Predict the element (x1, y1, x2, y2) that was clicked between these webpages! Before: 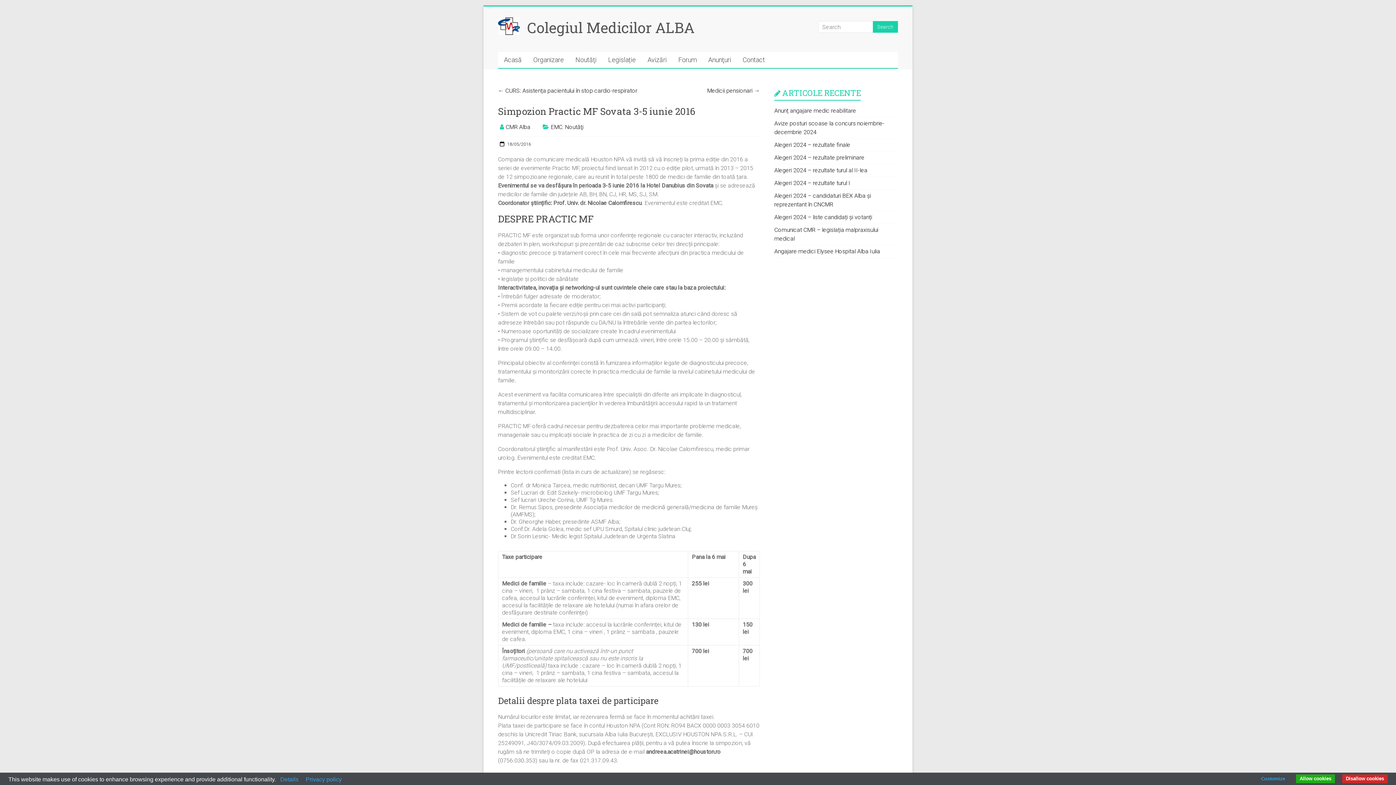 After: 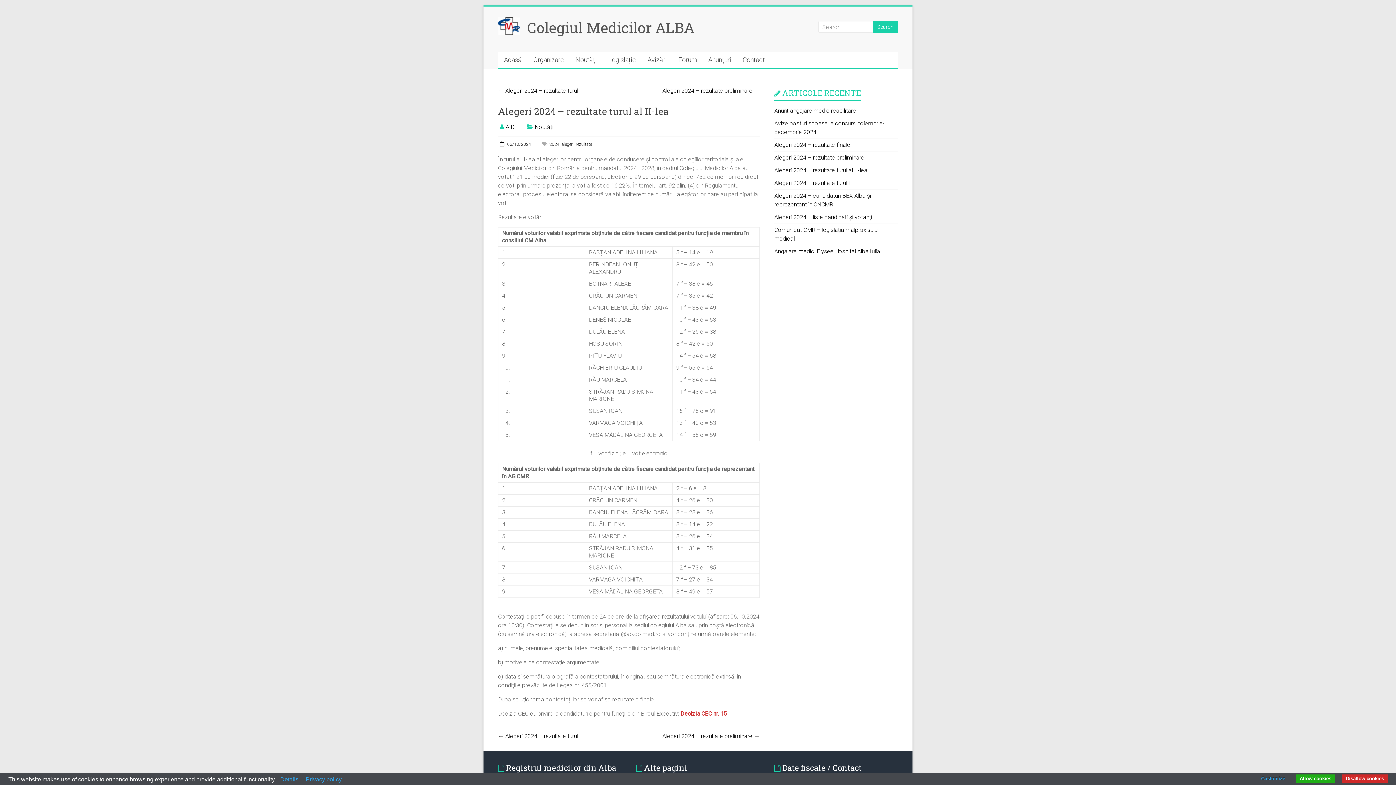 Action: bbox: (774, 166, 867, 173) label: Alegeri 2024 – rezultate turul al II-lea